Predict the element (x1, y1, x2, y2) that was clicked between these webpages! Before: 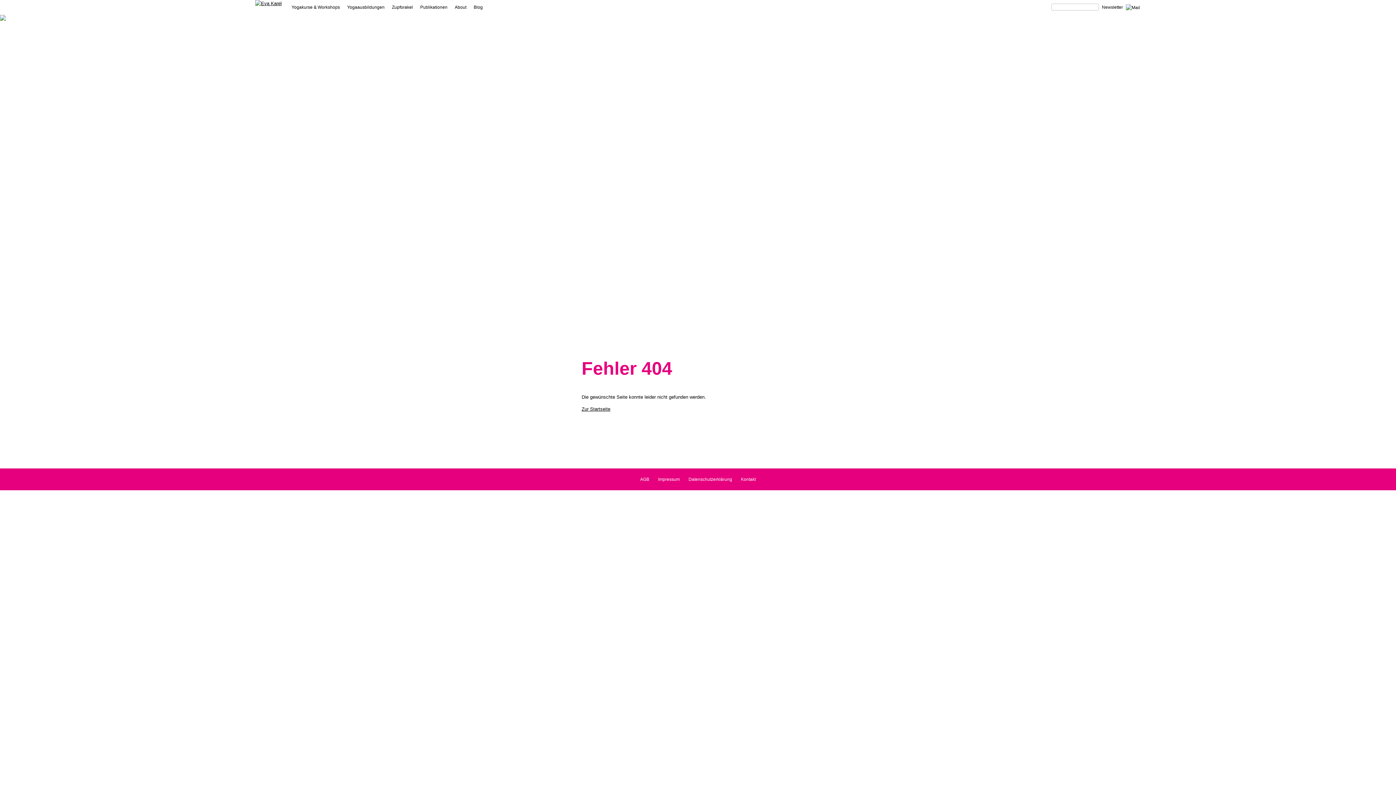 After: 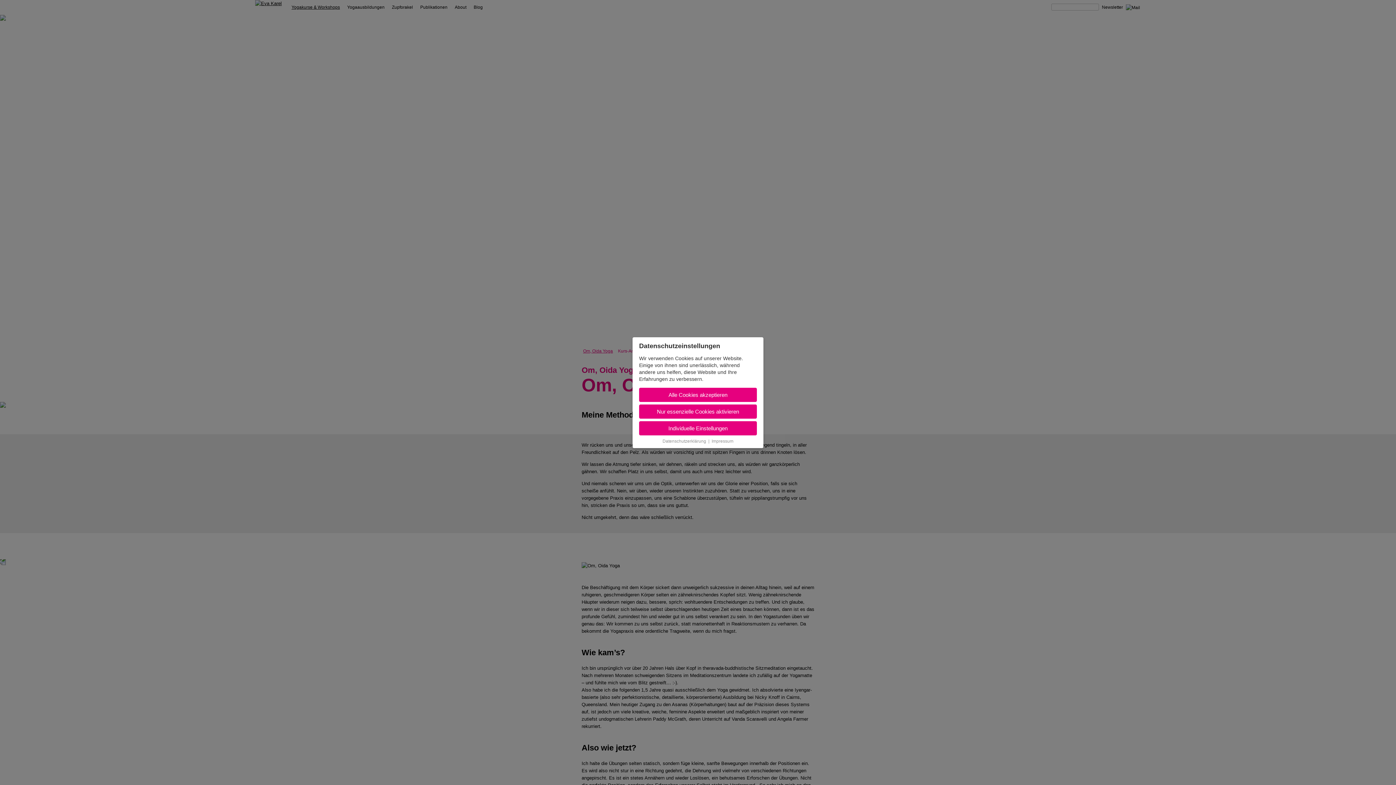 Action: bbox: (291, 4, 340, 9) label: Yogakurse & Workshops